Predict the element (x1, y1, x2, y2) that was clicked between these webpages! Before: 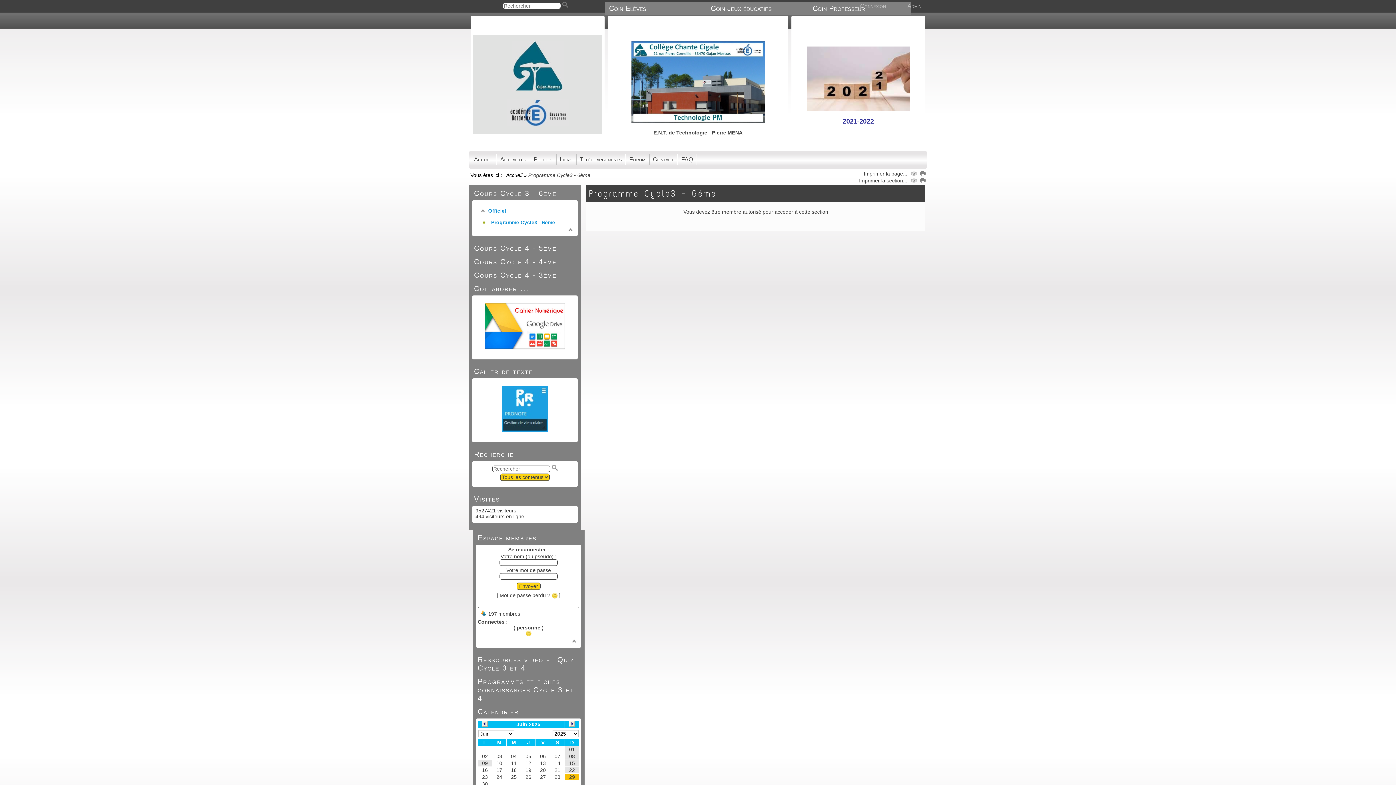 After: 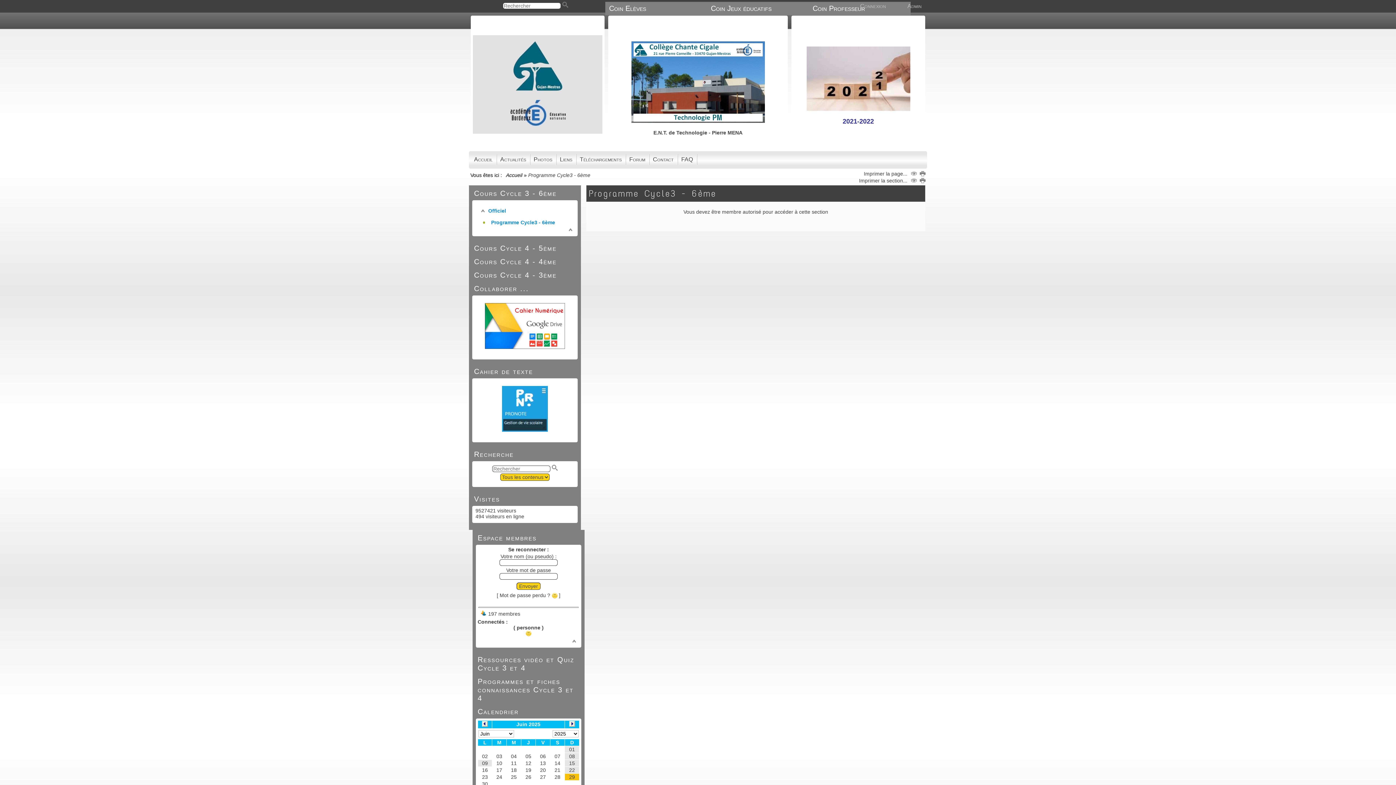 Action: bbox: (911, 172, 917, 177)